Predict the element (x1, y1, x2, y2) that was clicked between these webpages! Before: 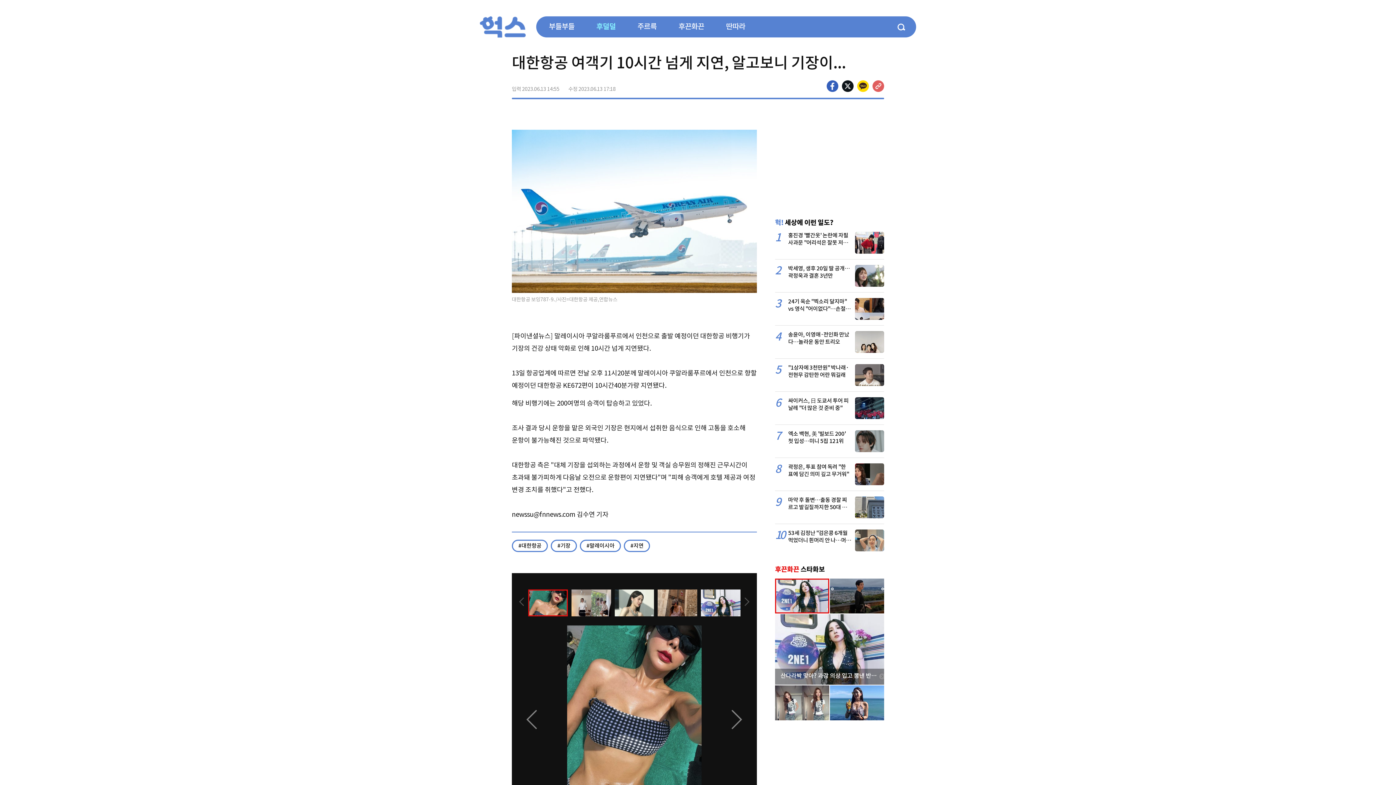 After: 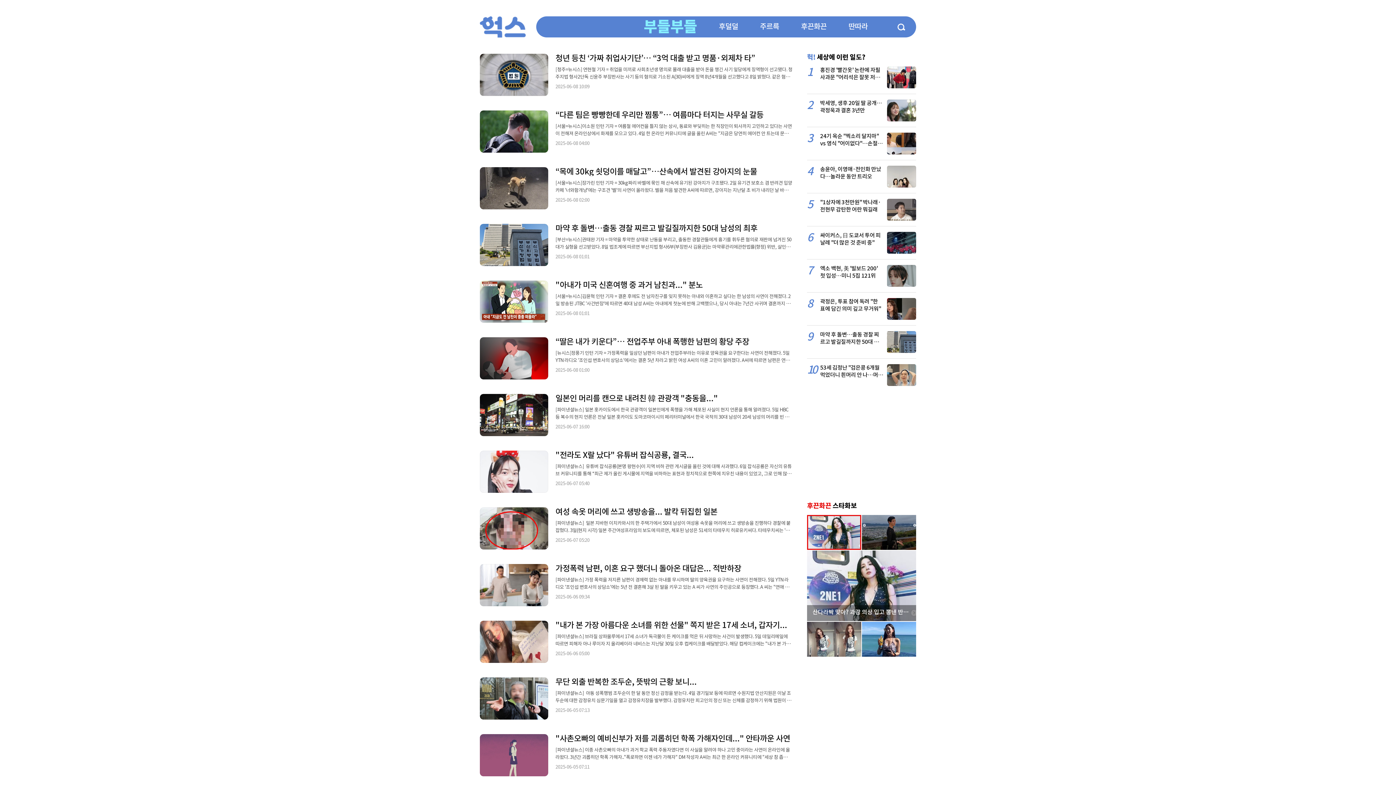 Action: bbox: (549, 16, 574, 37) label: 부들부들